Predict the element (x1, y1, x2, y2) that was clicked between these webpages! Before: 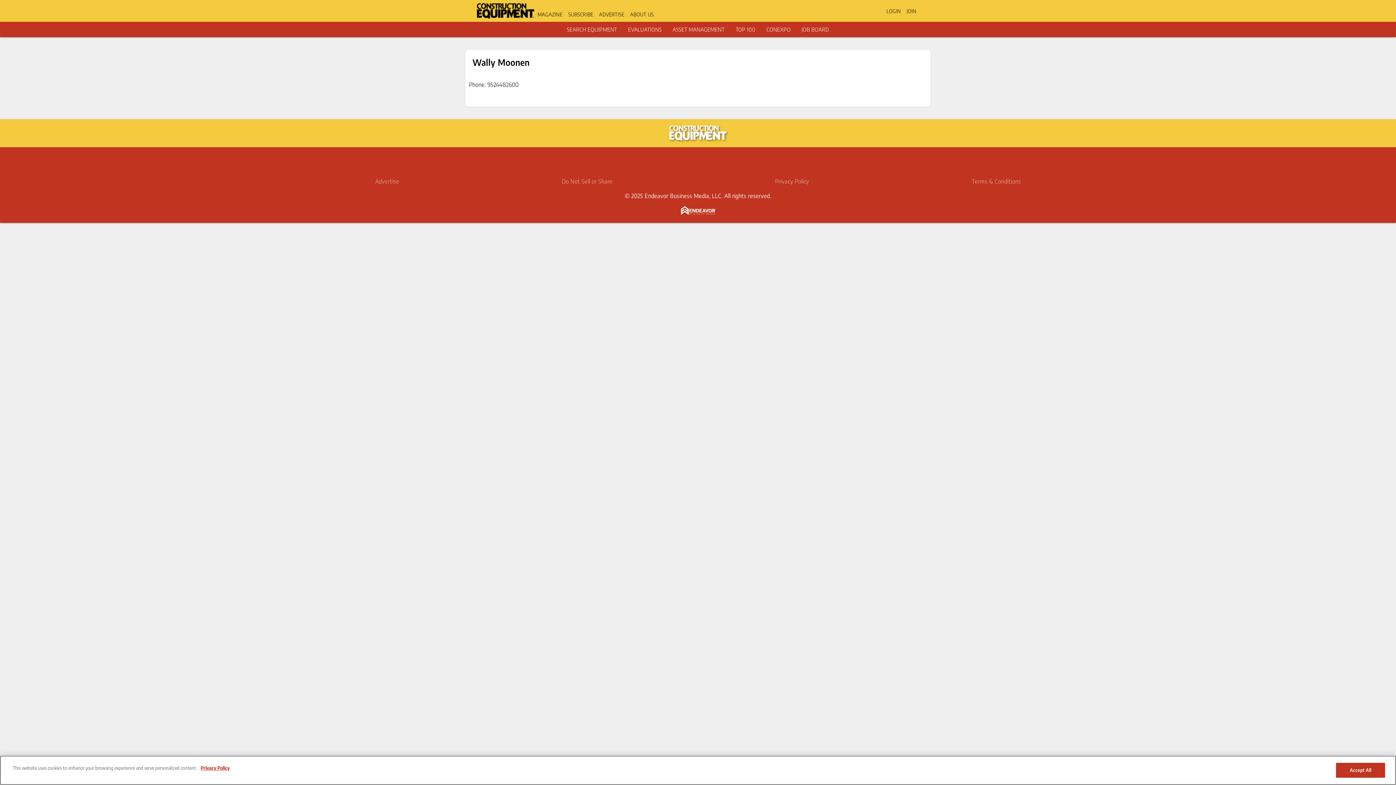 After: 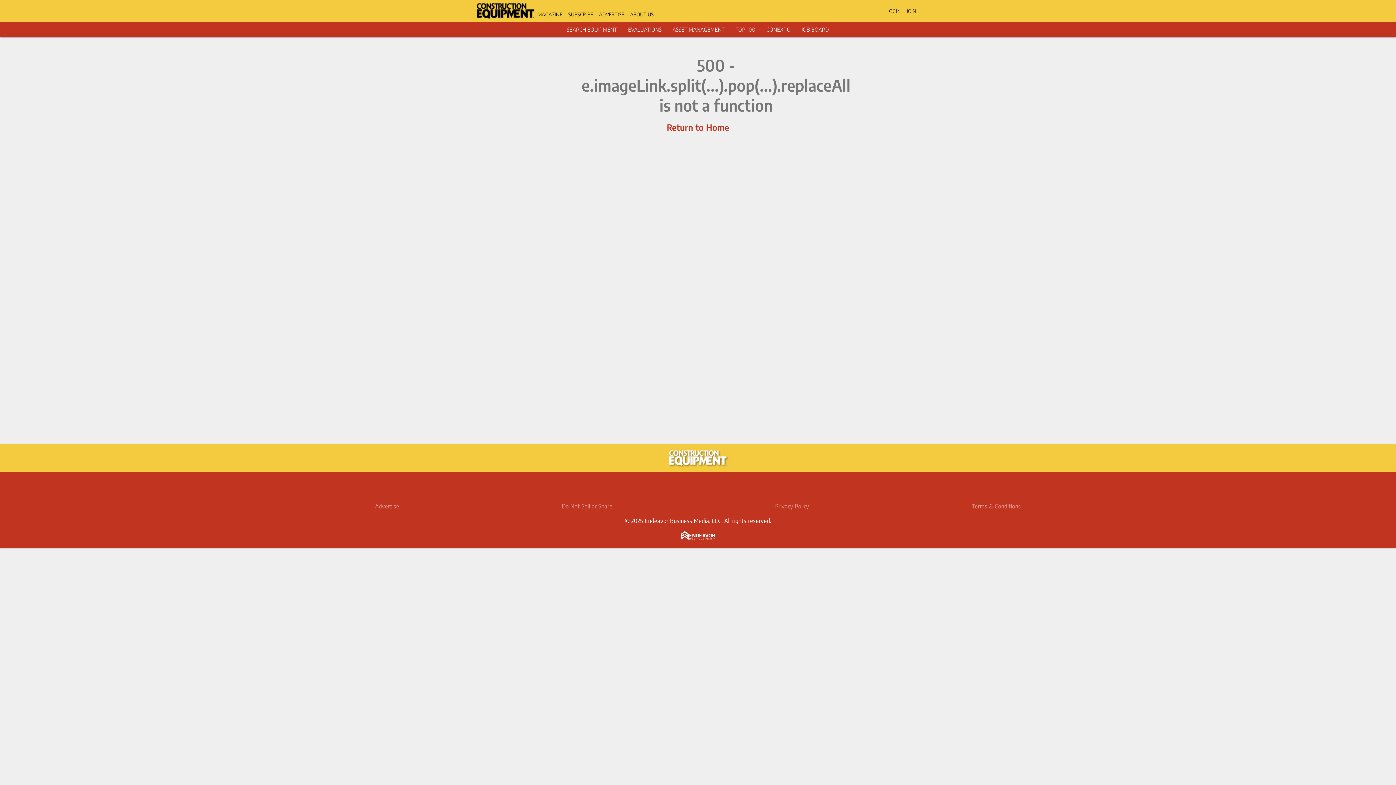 Action: label: ASSET MANAGEMENT bbox: (672, 26, 724, 32)